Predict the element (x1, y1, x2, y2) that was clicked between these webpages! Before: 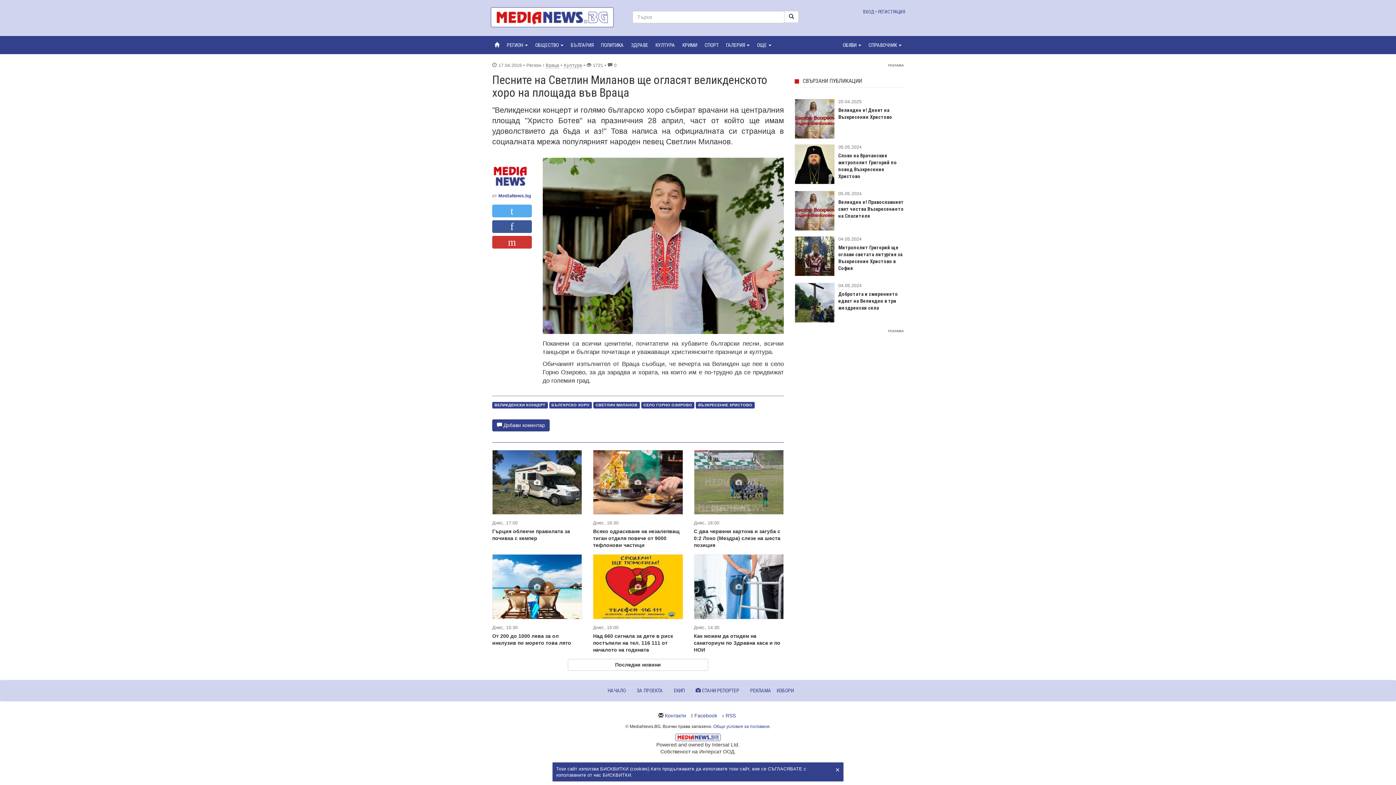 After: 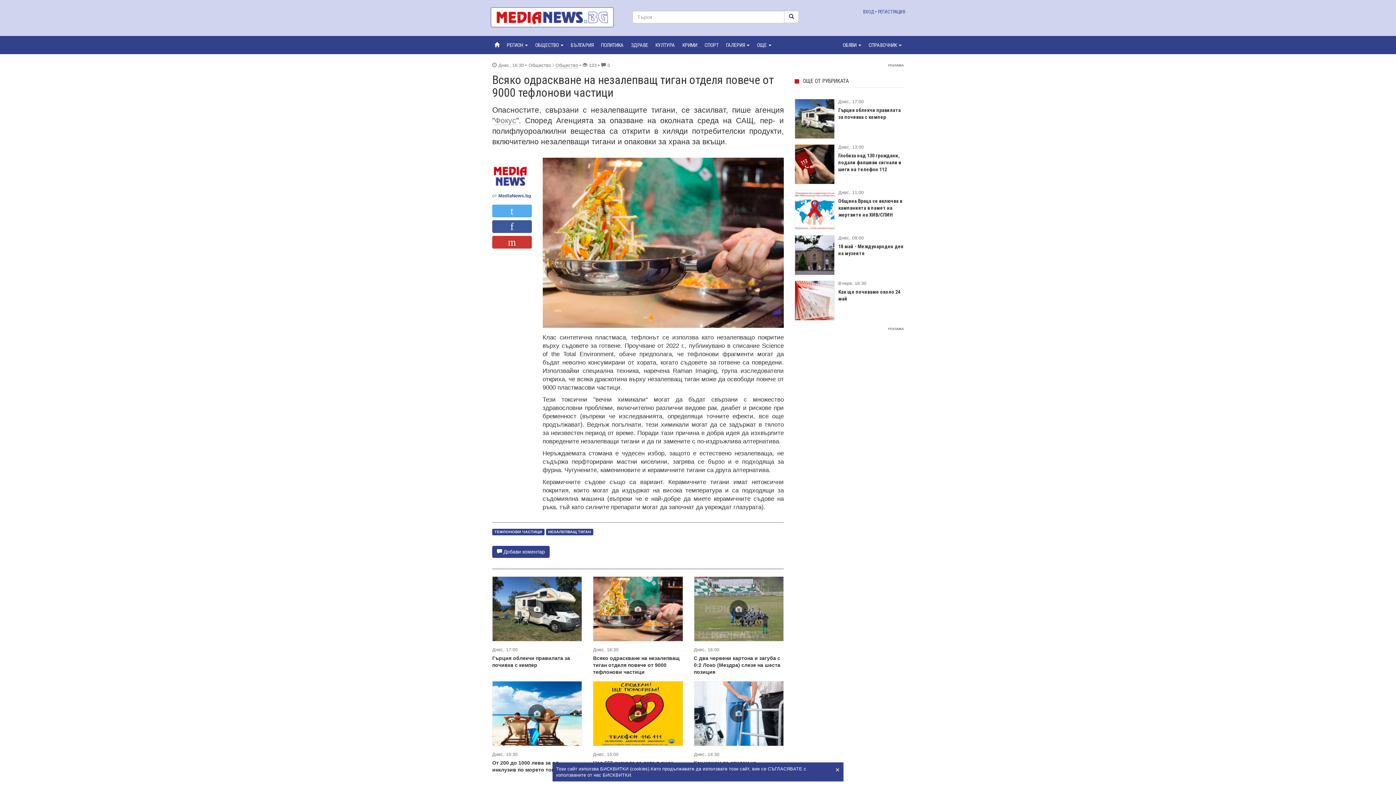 Action: bbox: (593, 528, 679, 548) label: Всяко одраскване на незалепващ тиган отделя повече от 9000 тефлонови частици